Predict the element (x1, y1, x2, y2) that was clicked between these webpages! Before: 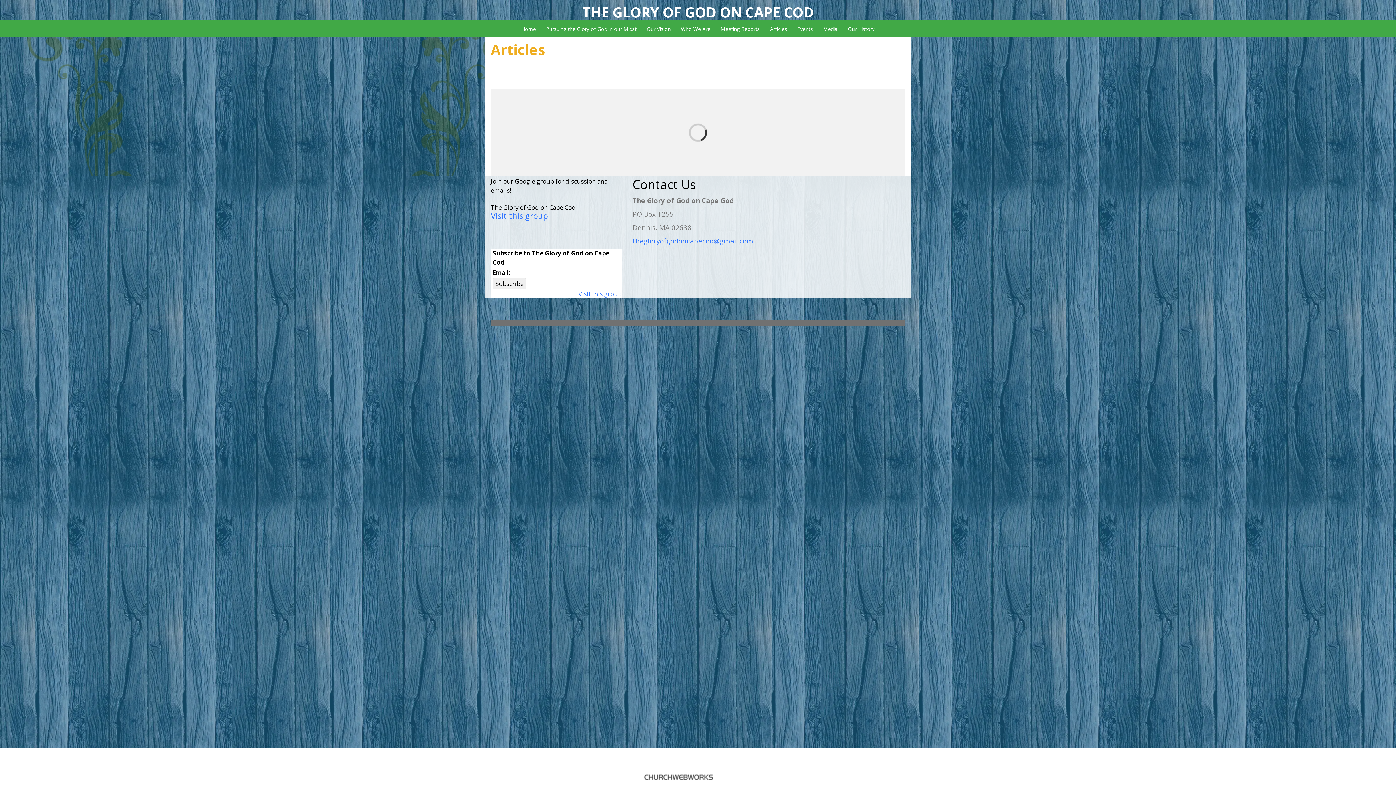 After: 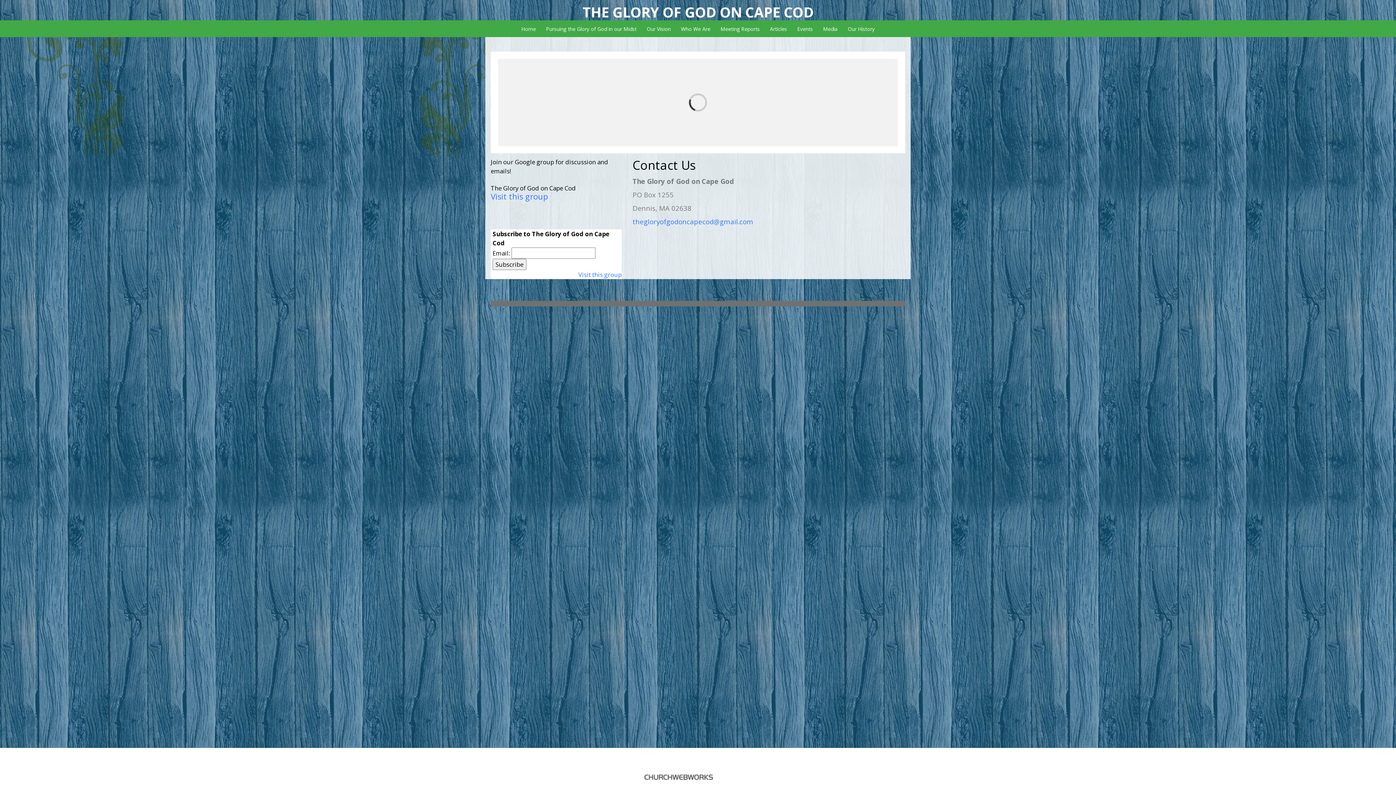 Action: bbox: (792, 20, 818, 37) label: Events